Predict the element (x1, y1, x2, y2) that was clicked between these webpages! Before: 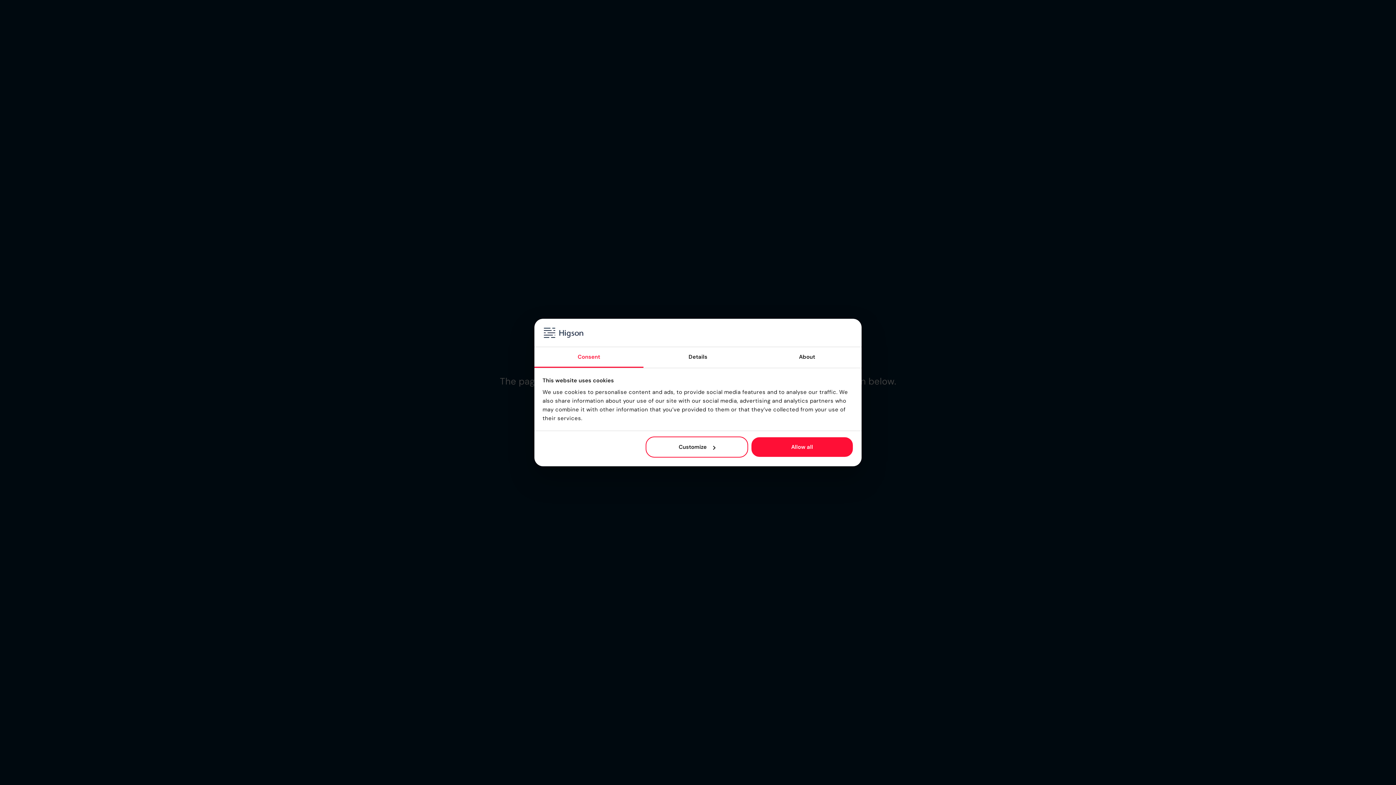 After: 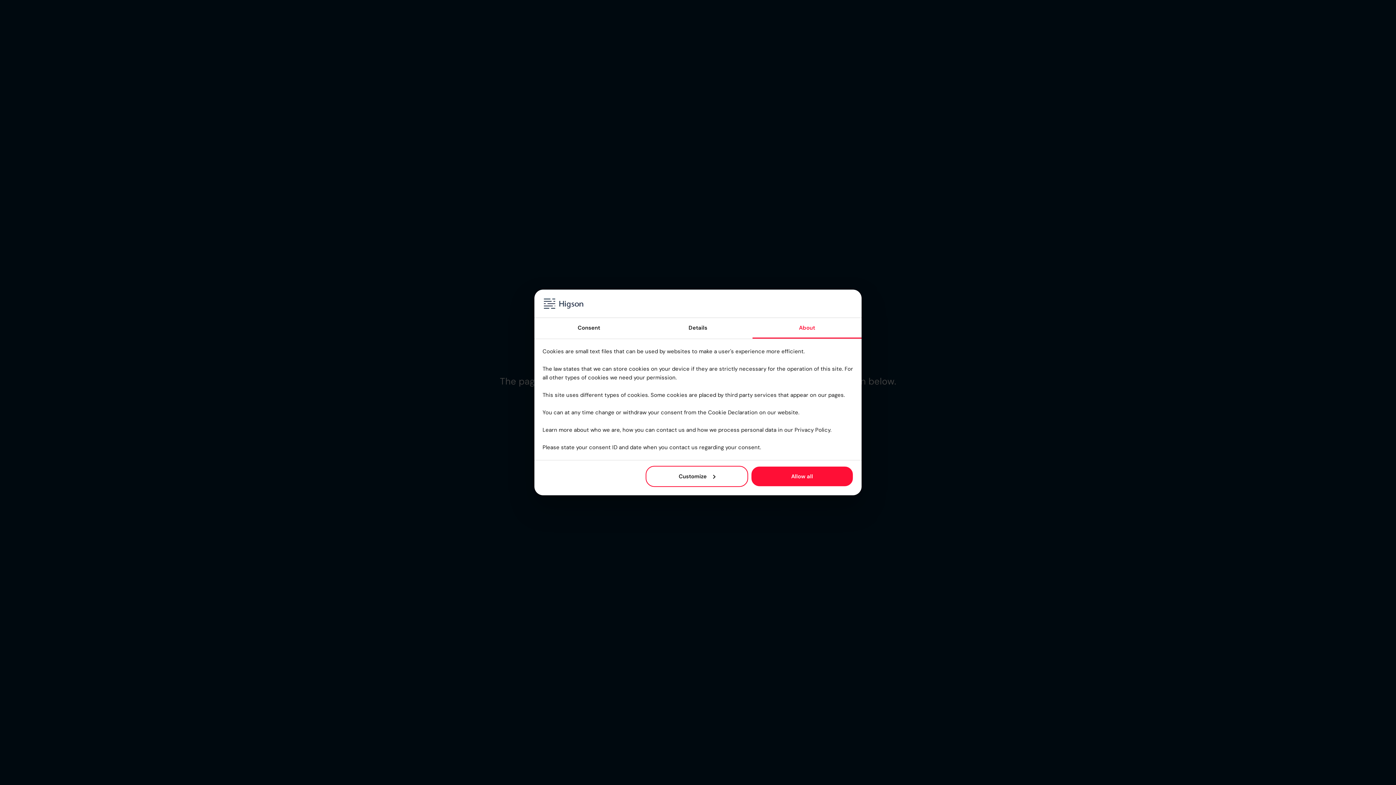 Action: label: About bbox: (752, 347, 861, 367)